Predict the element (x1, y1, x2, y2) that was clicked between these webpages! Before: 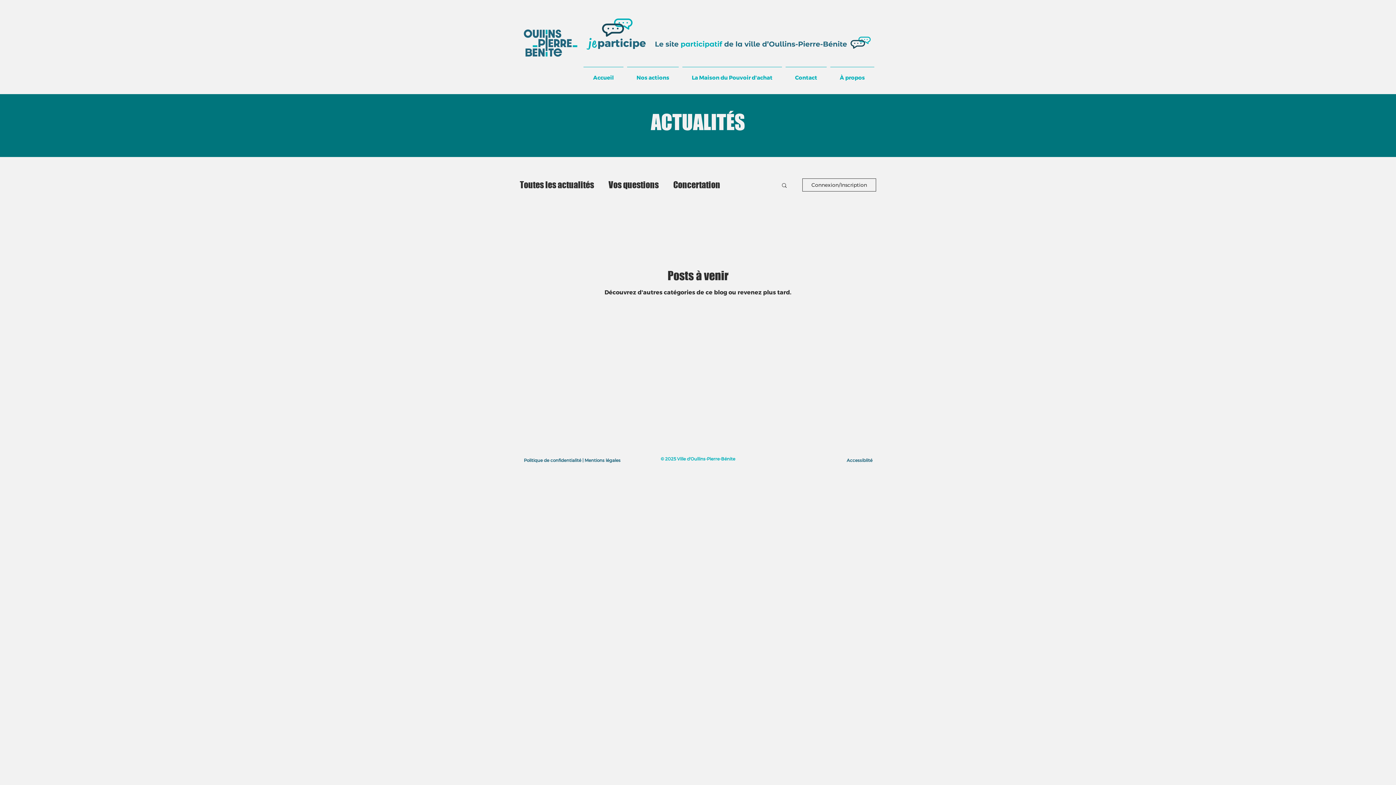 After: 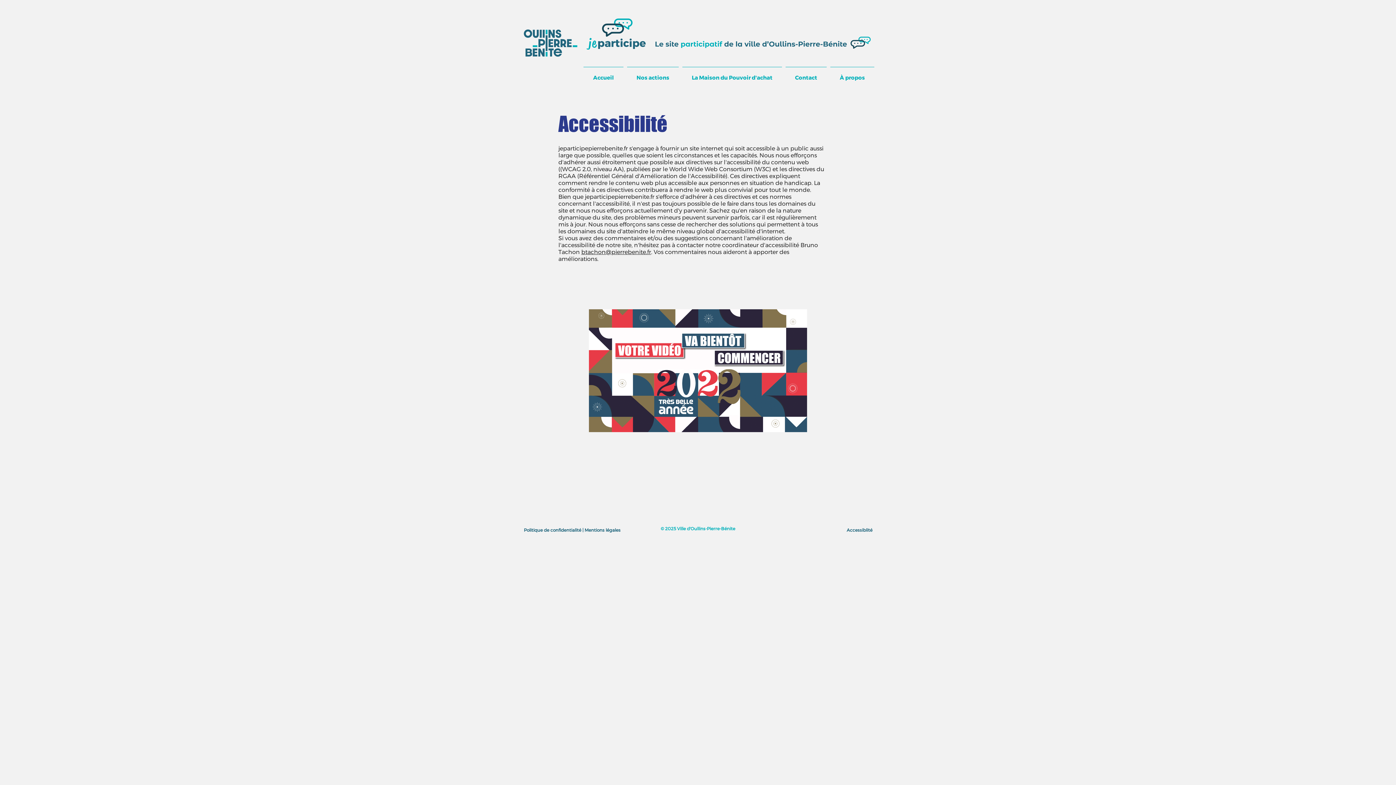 Action: bbox: (846, 457, 872, 463) label: Accessiblité